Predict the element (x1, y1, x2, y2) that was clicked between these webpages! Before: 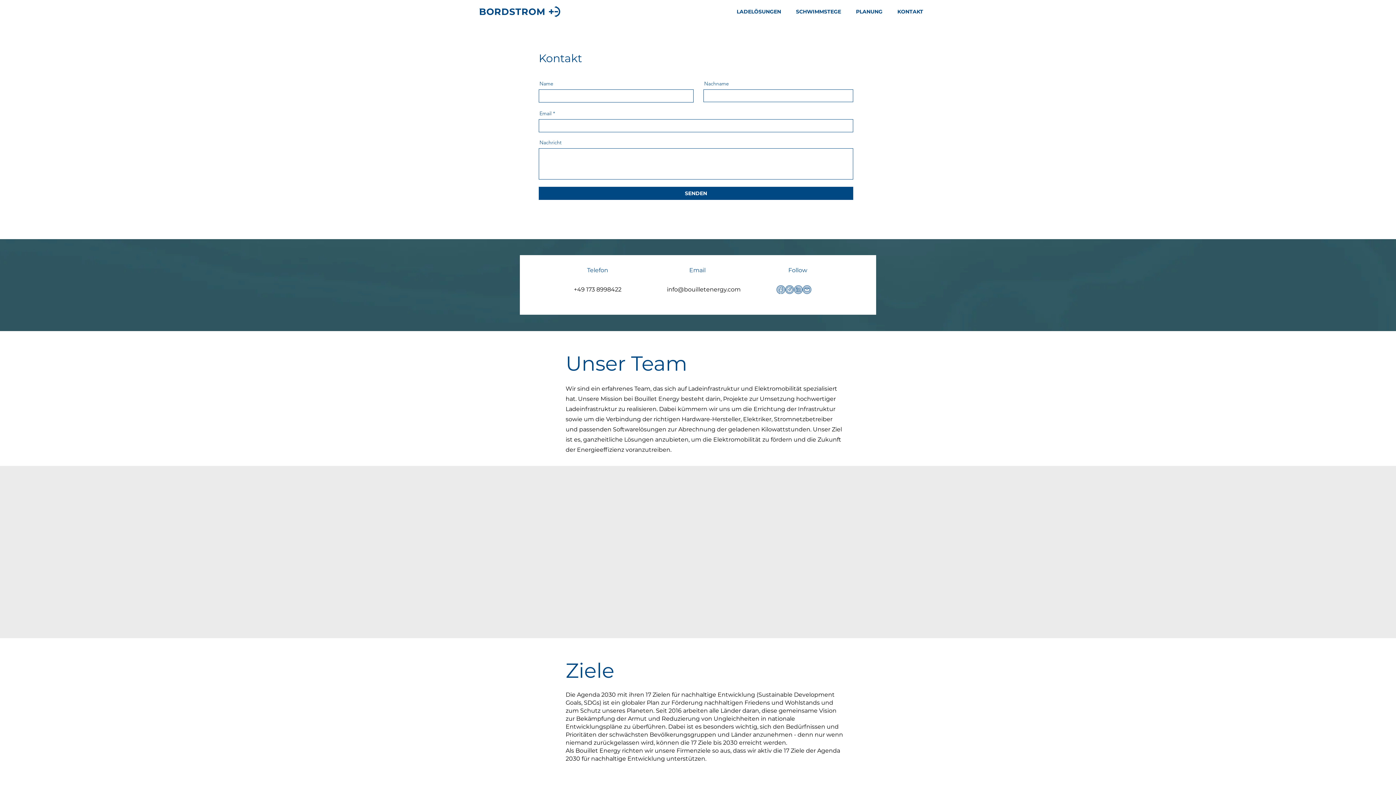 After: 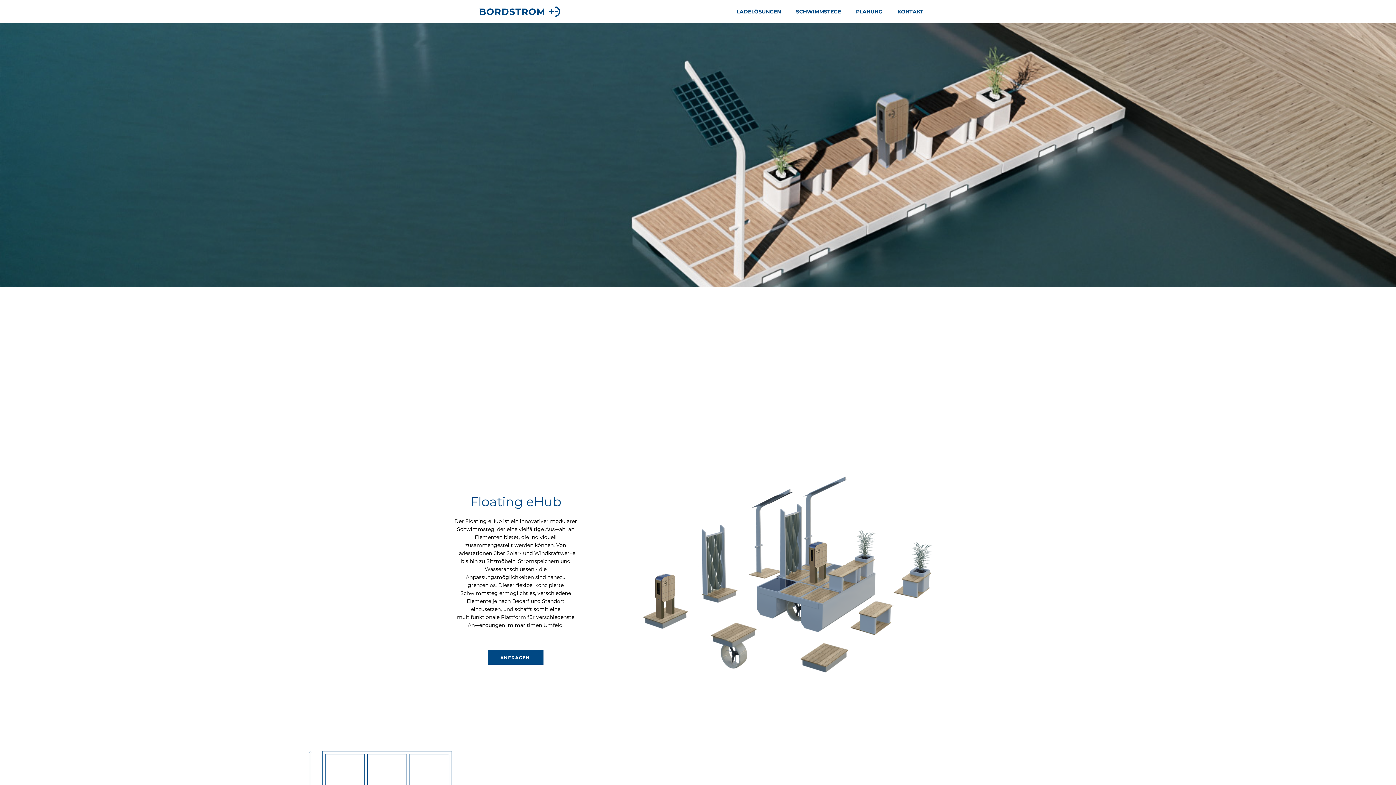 Action: label: SCHWIMMSTEGE bbox: (788, 4, 848, 18)